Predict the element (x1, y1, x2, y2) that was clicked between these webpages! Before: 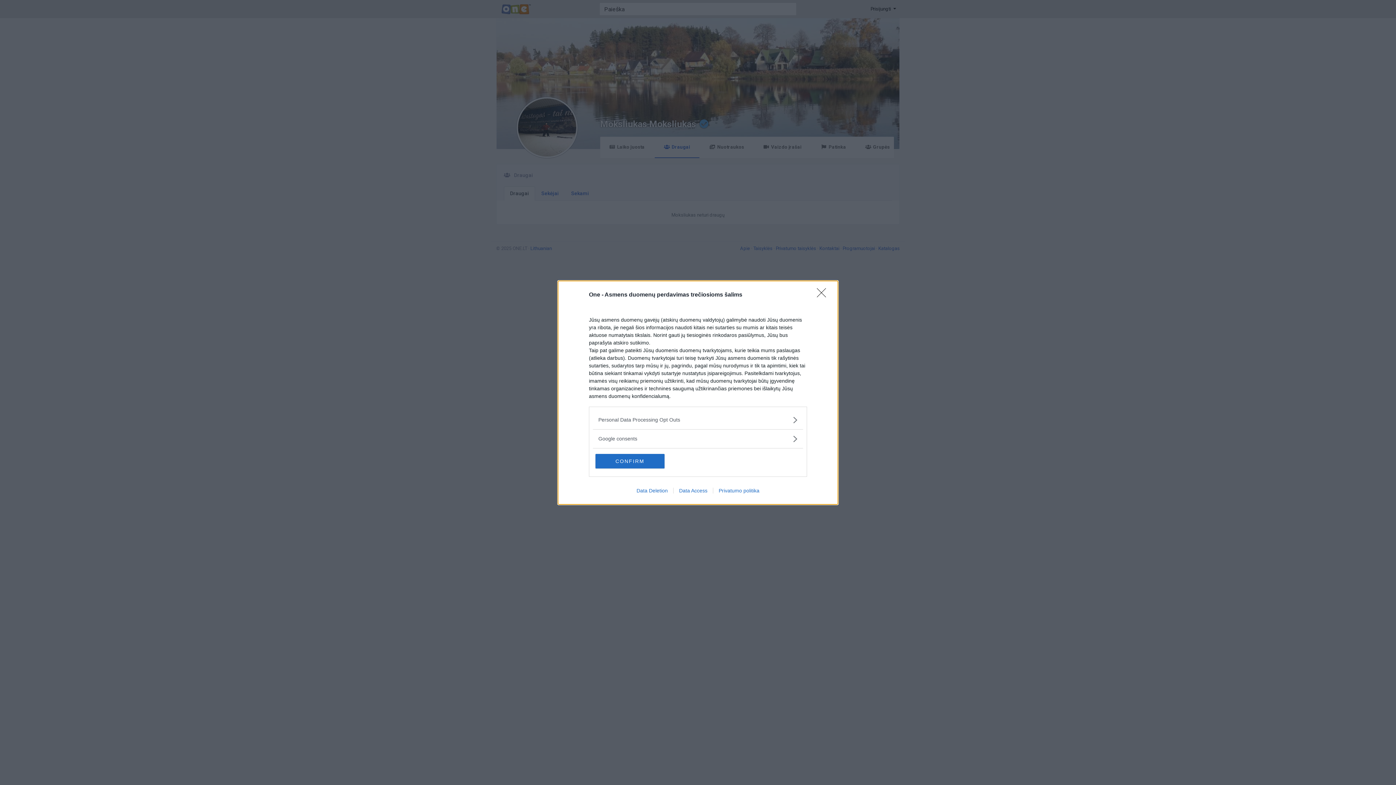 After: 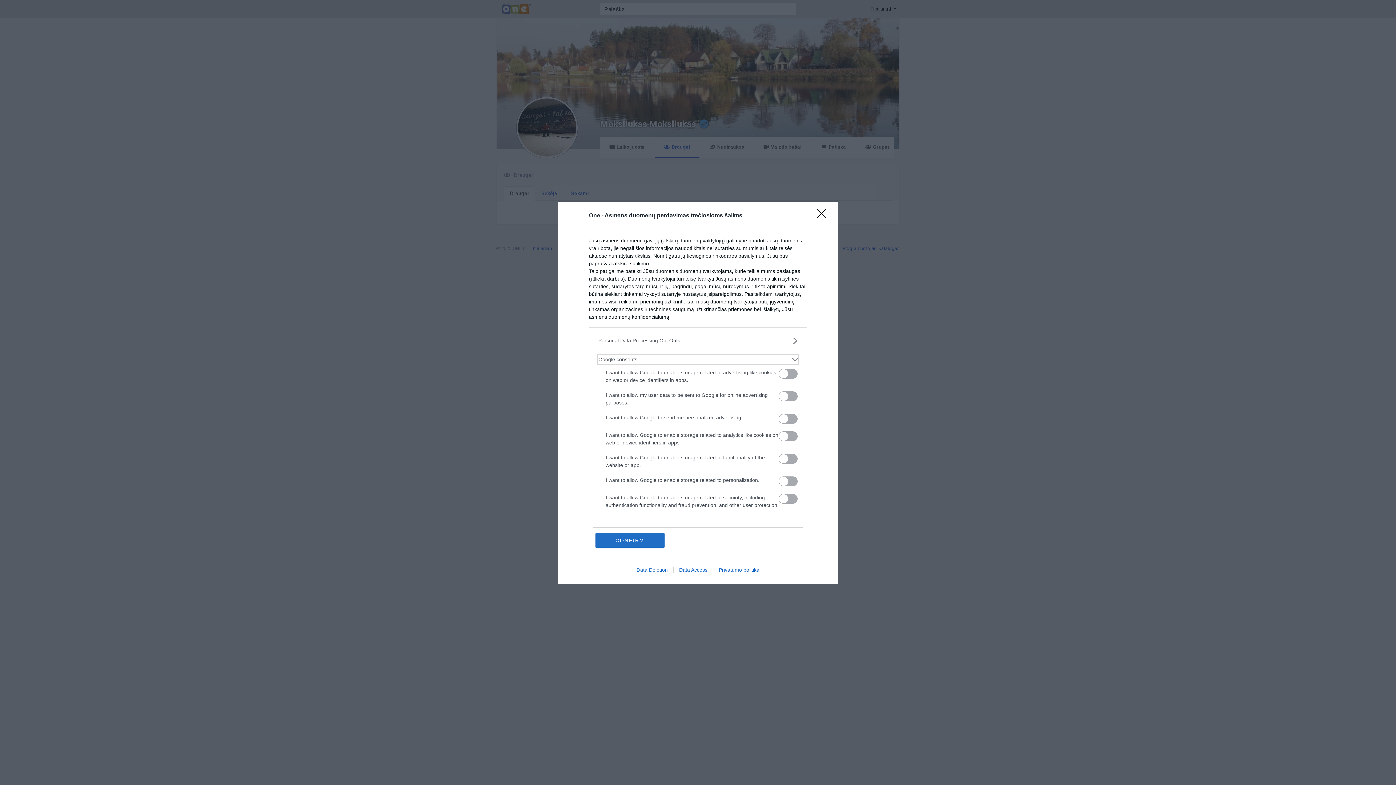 Action: bbox: (598, 435, 797, 442) label: Google consents